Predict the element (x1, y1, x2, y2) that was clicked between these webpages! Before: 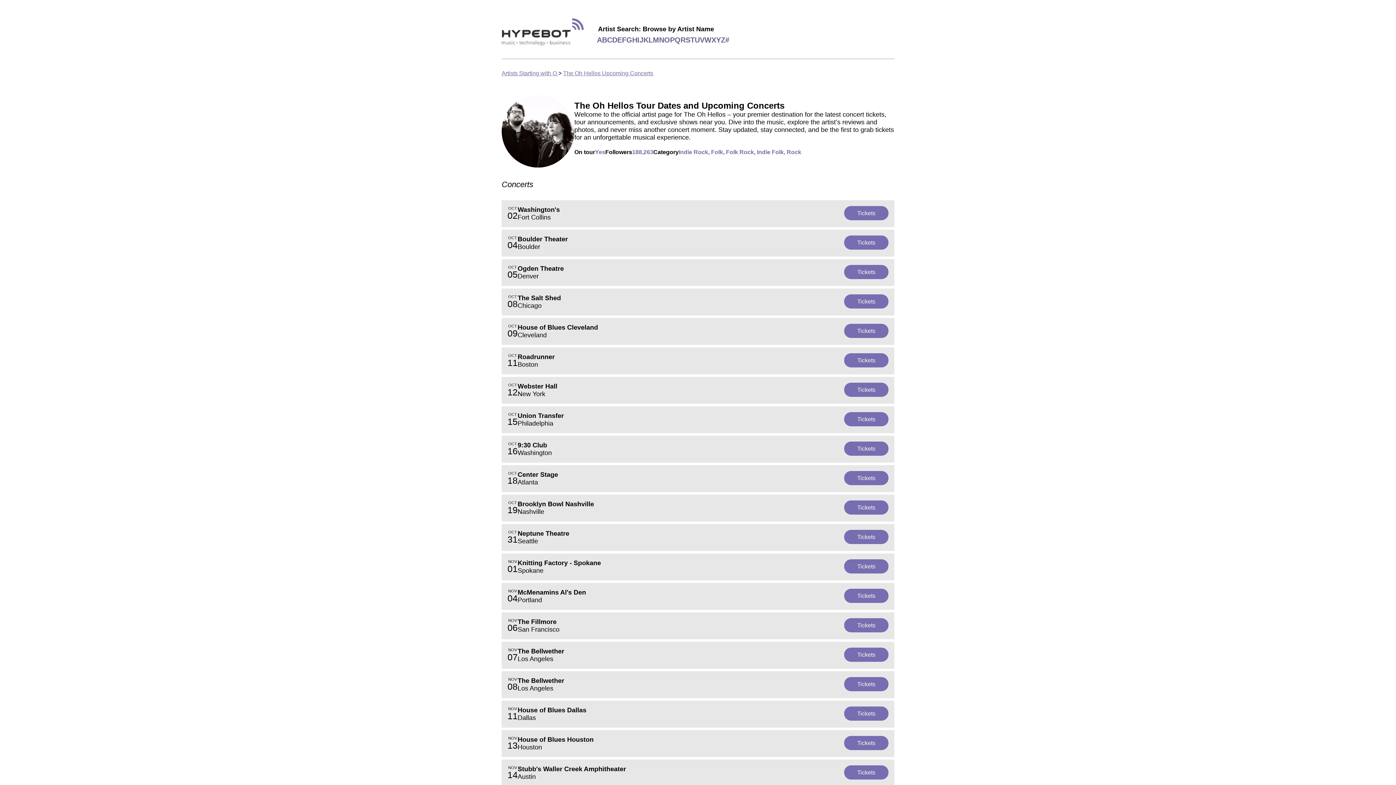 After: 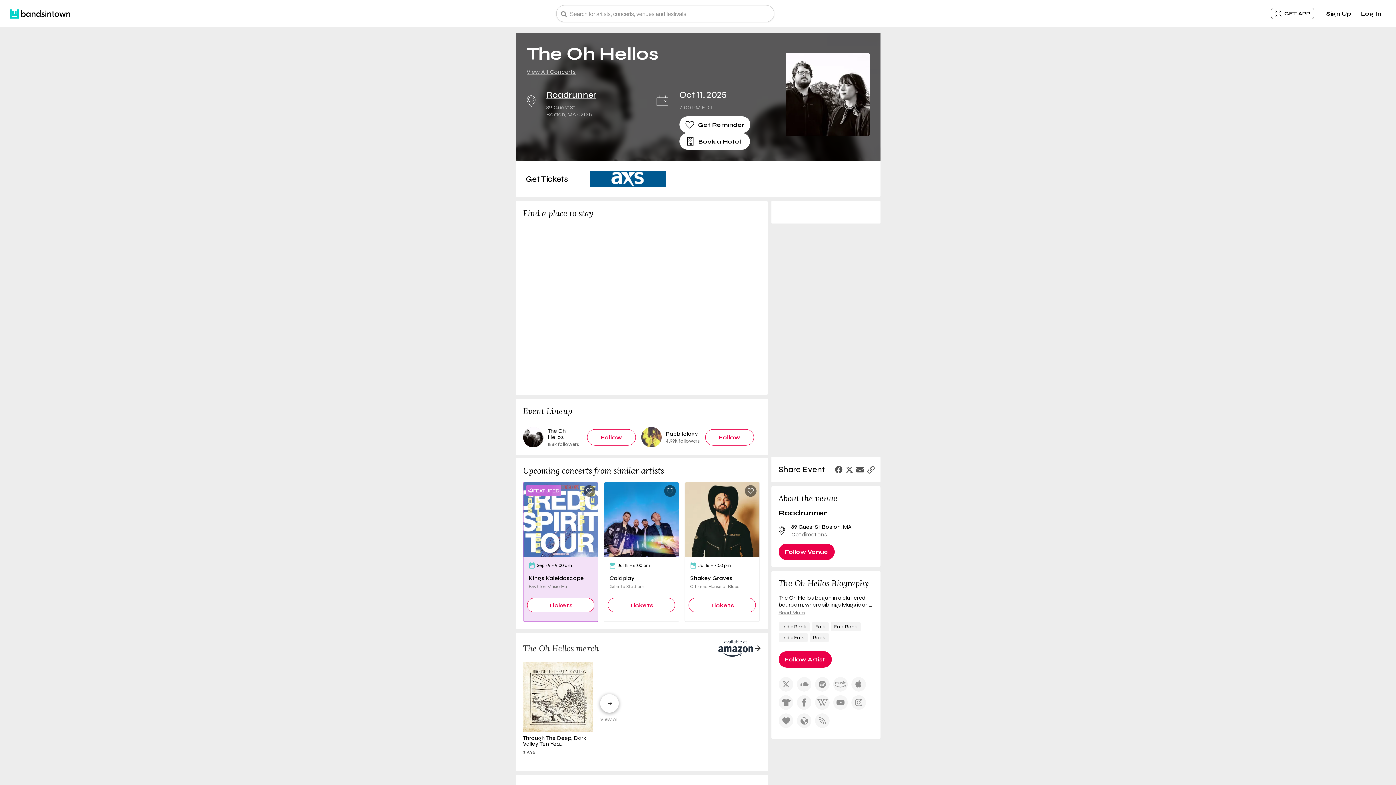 Action: bbox: (501, 347, 894, 374) label: OCT
11
Roadrunner
Boston
Tickets